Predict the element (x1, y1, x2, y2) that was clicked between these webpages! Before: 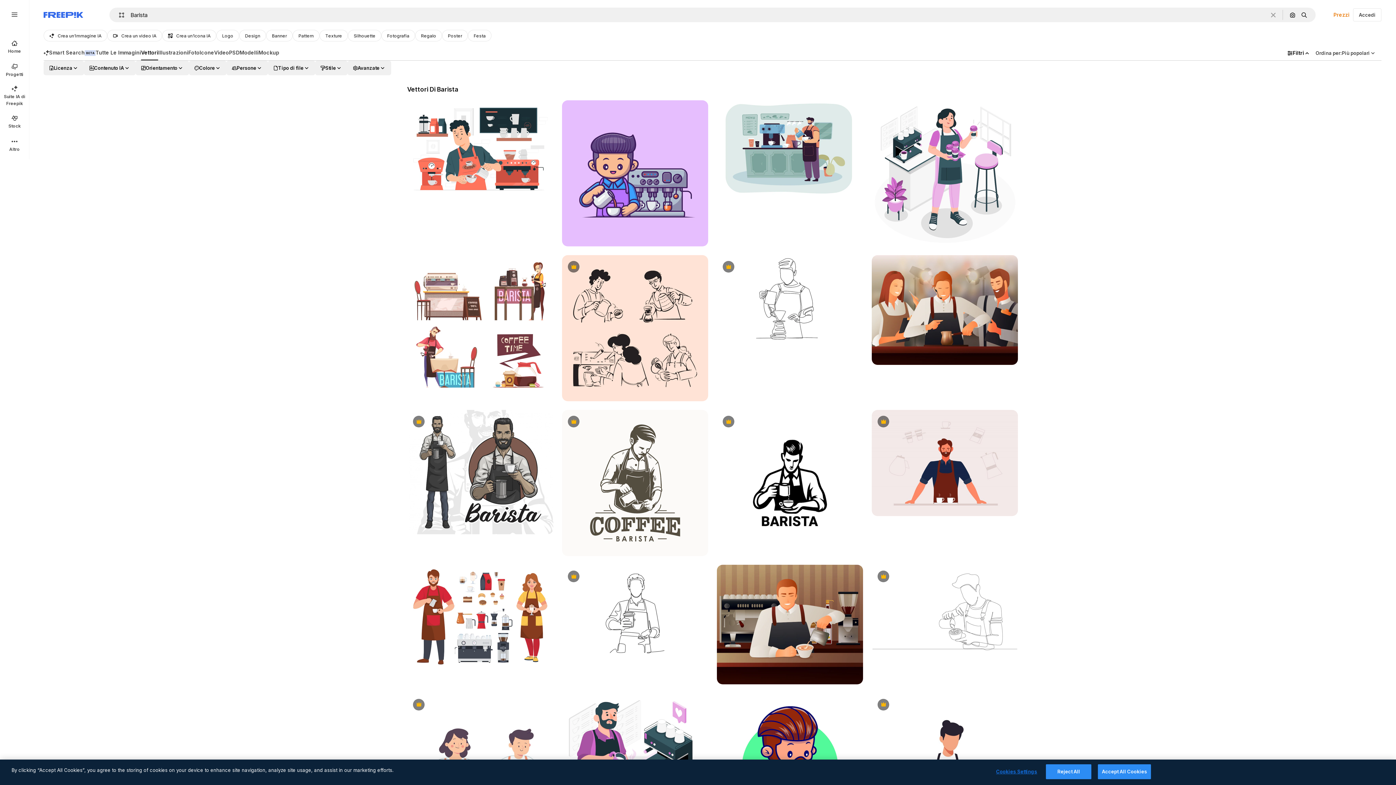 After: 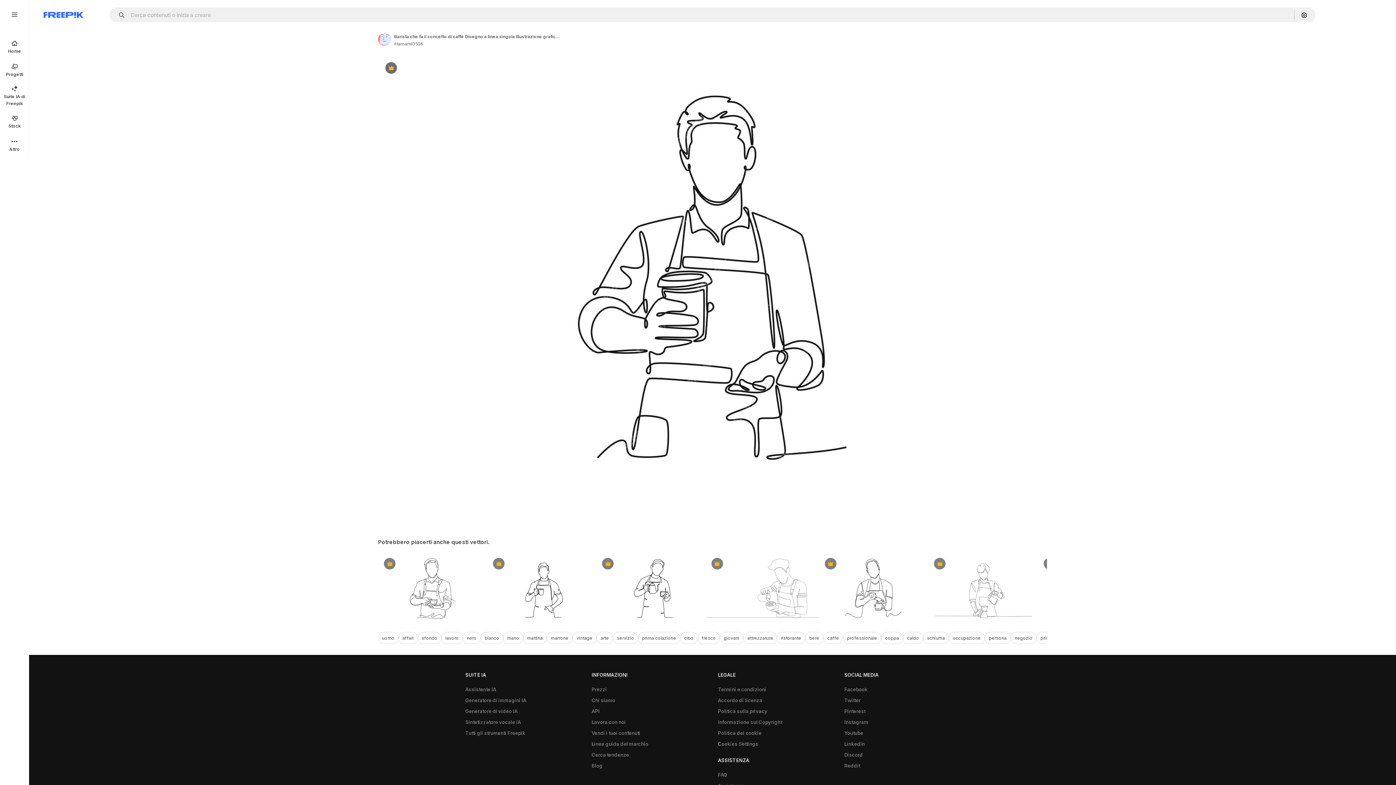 Action: bbox: (562, 565, 708, 662)